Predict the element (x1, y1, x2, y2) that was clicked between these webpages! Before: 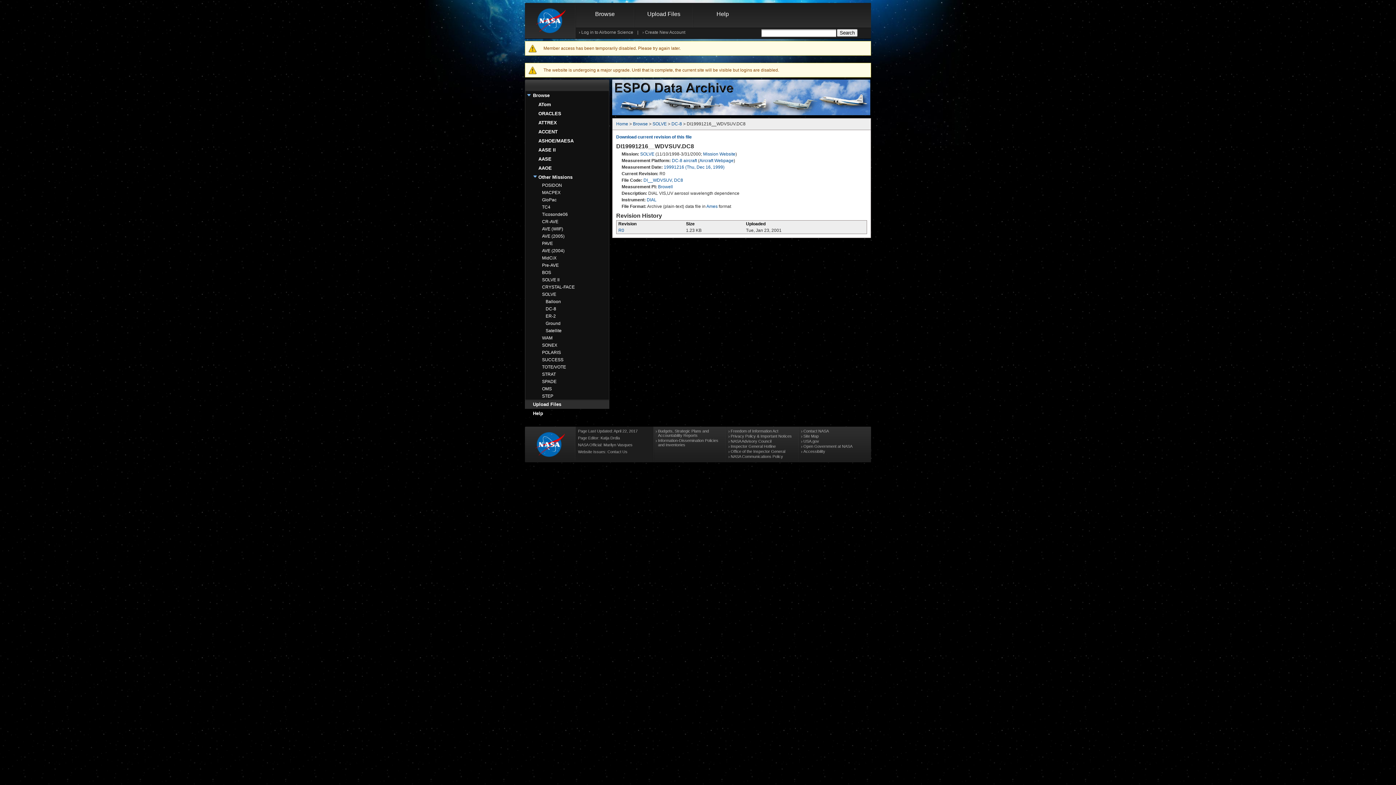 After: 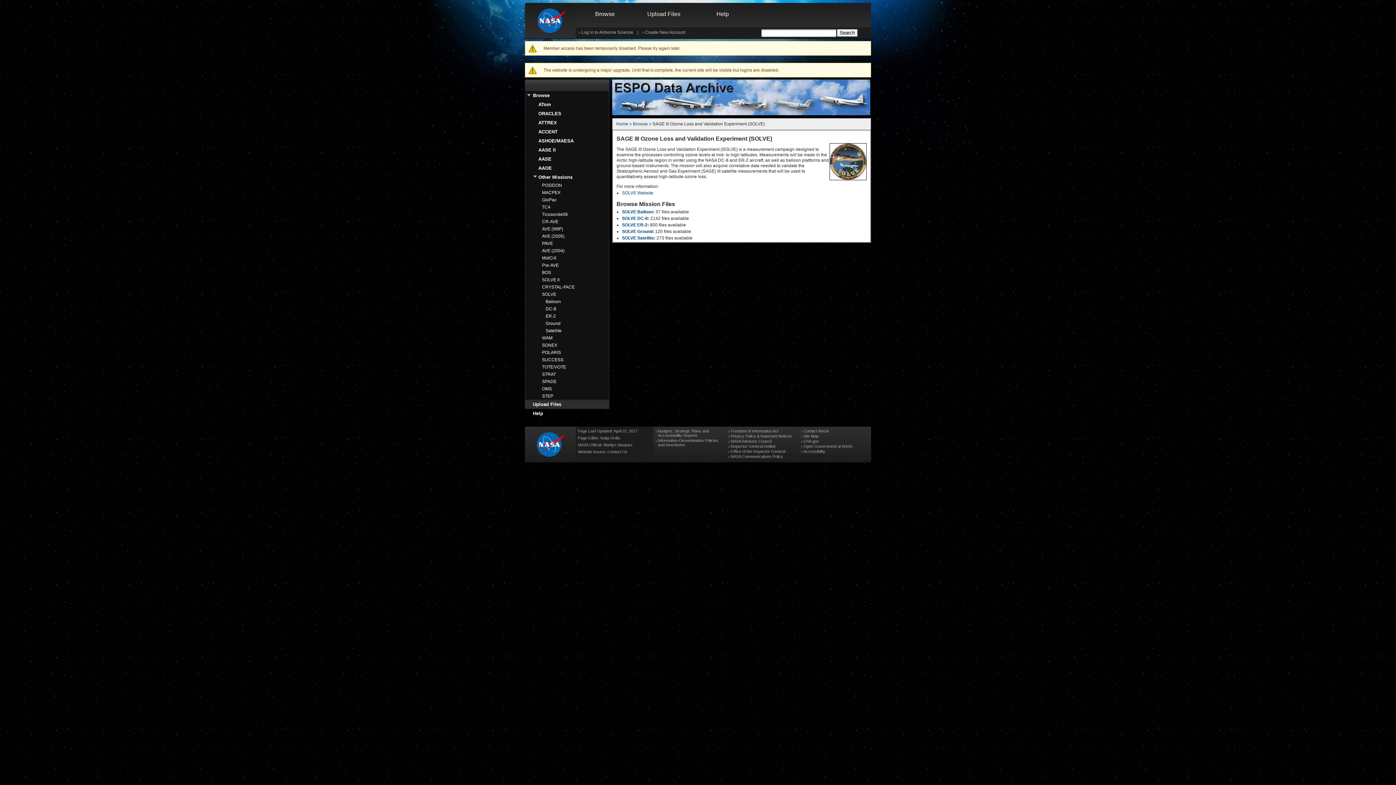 Action: label: SOLVE bbox: (640, 151, 654, 156)